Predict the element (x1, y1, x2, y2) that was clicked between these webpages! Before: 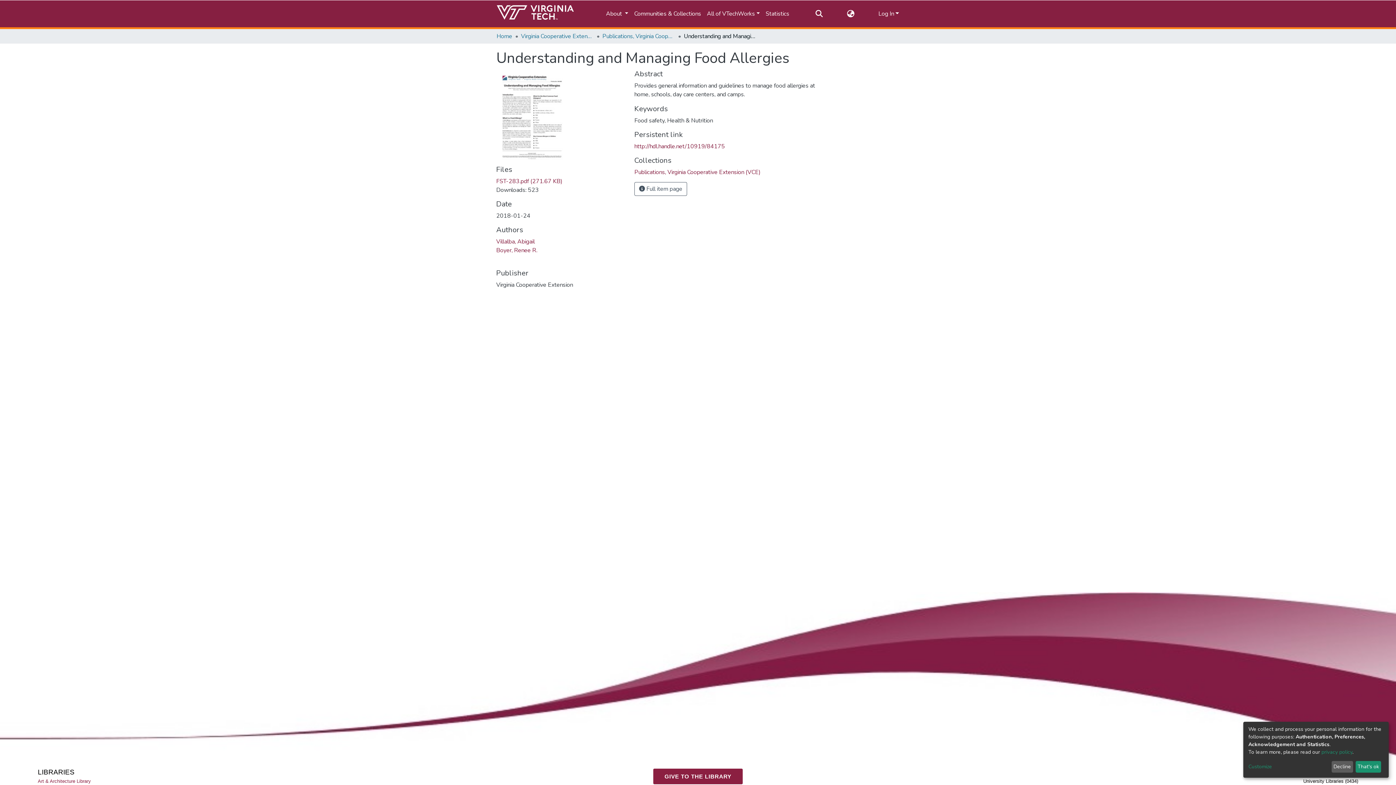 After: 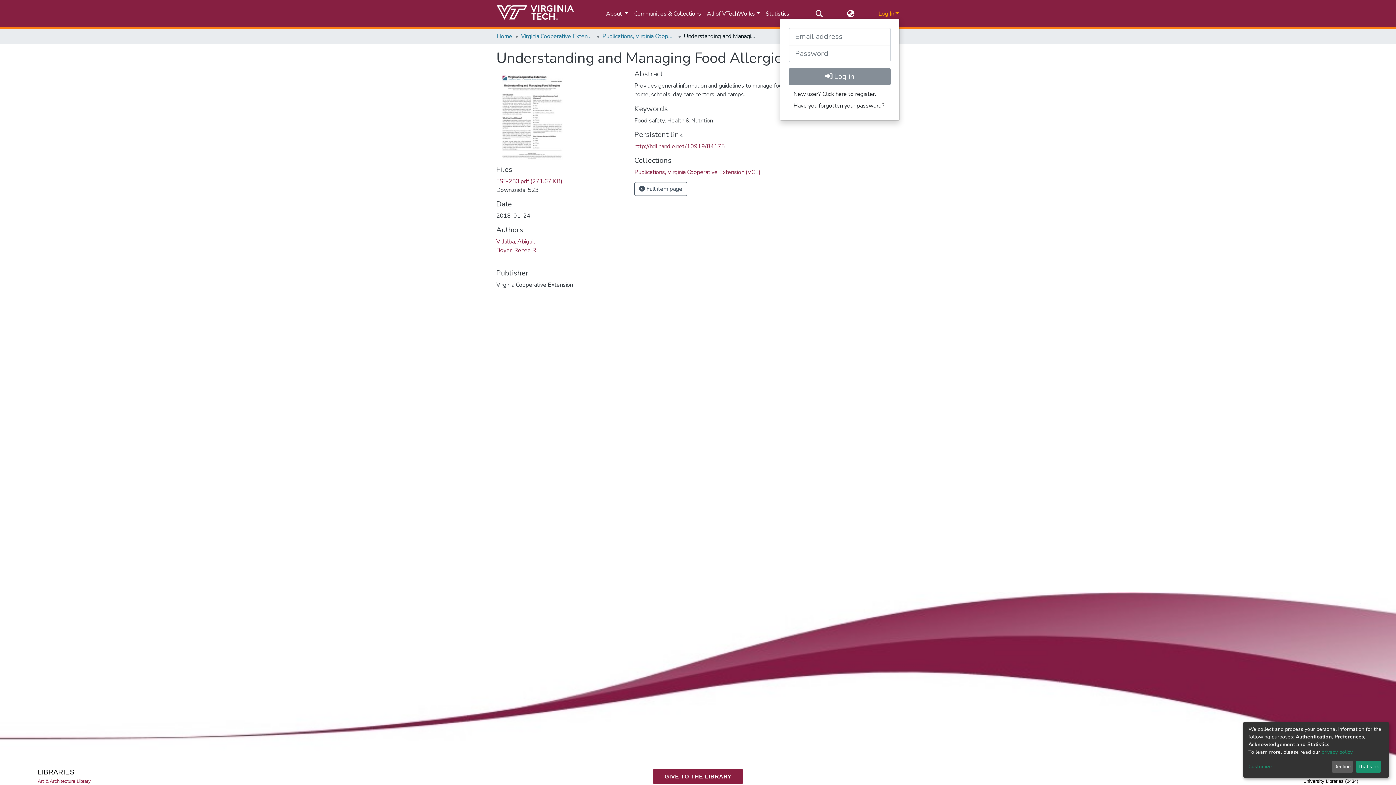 Action: bbox: (877, 9, 899, 17) label: Log In